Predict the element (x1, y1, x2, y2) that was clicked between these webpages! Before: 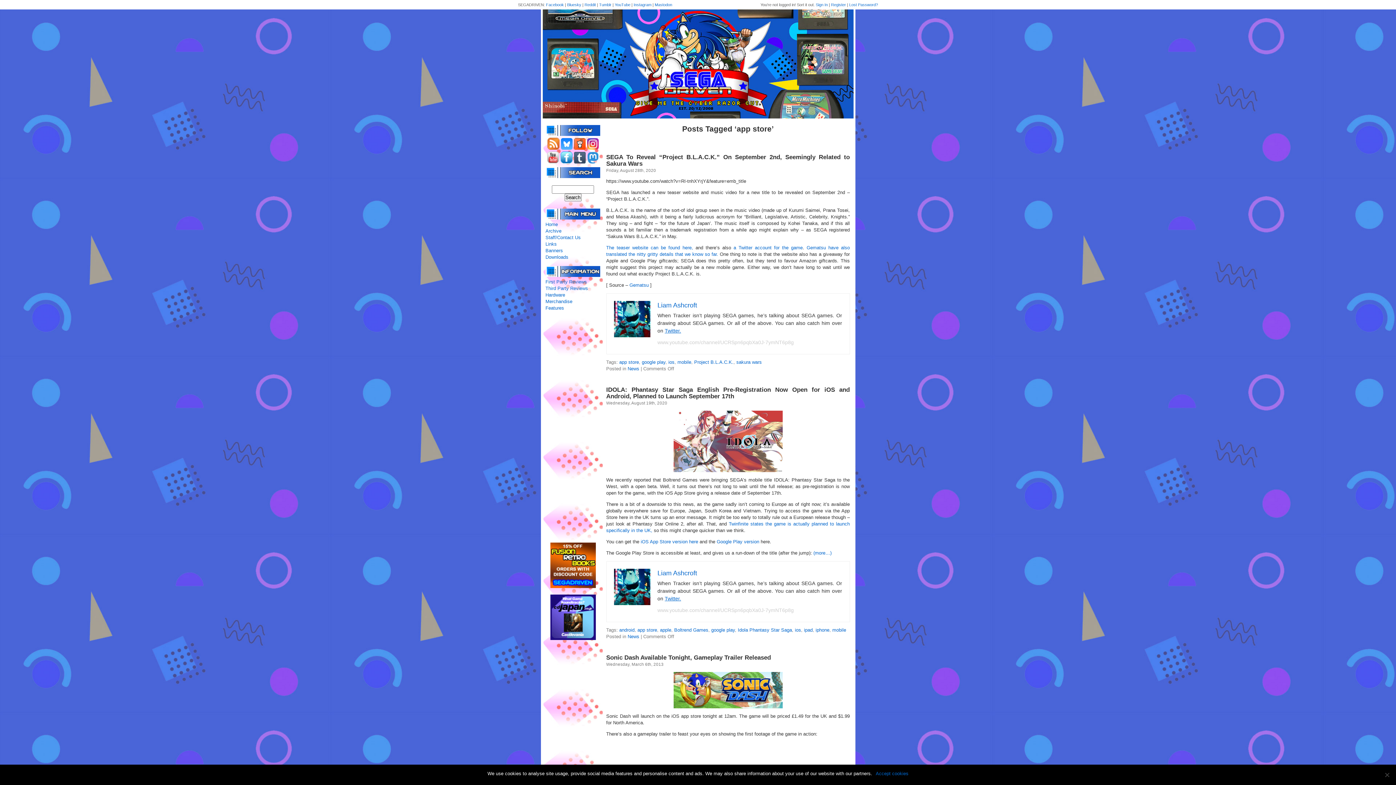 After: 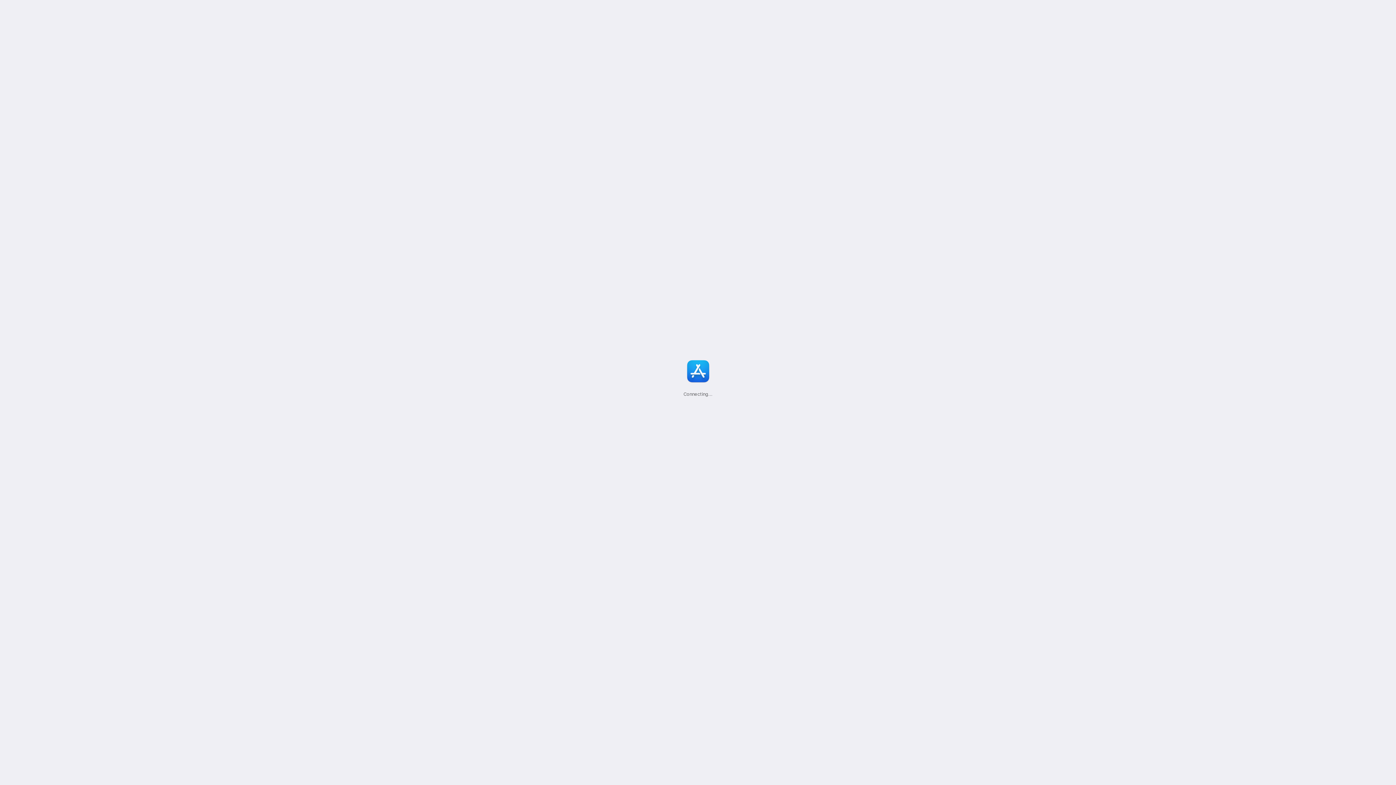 Action: bbox: (640, 539, 698, 544) label: iOS App Store version here